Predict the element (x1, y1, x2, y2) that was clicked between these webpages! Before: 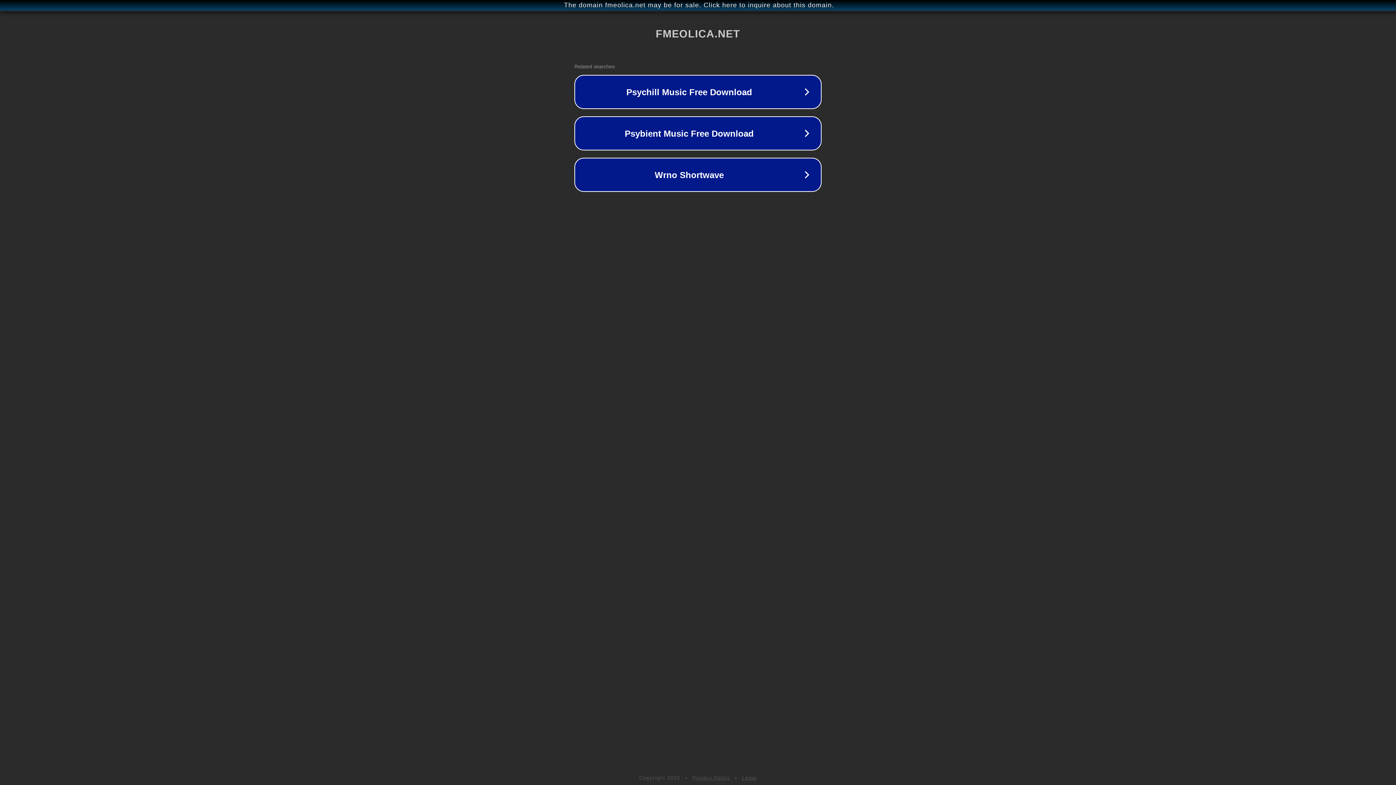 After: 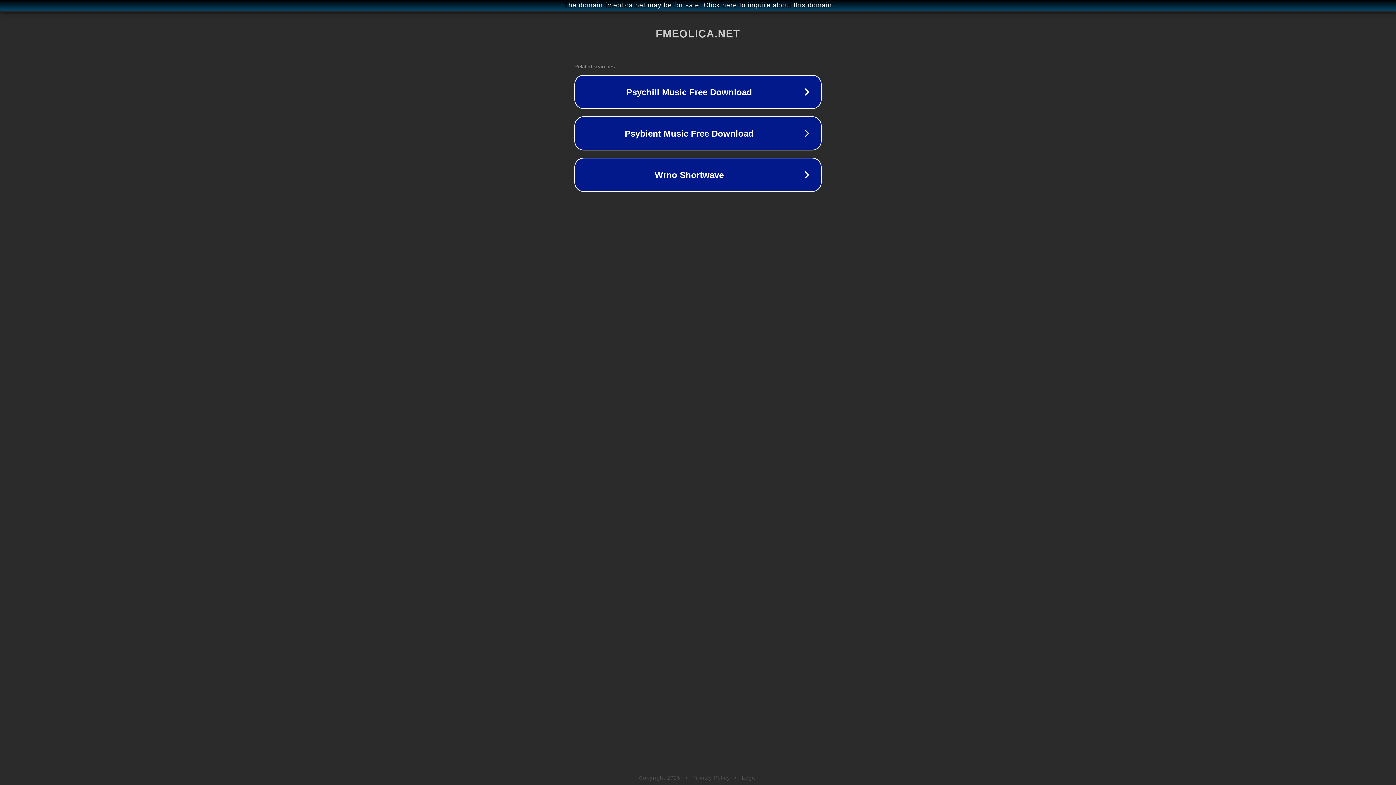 Action: label: Legal bbox: (742, 775, 757, 781)